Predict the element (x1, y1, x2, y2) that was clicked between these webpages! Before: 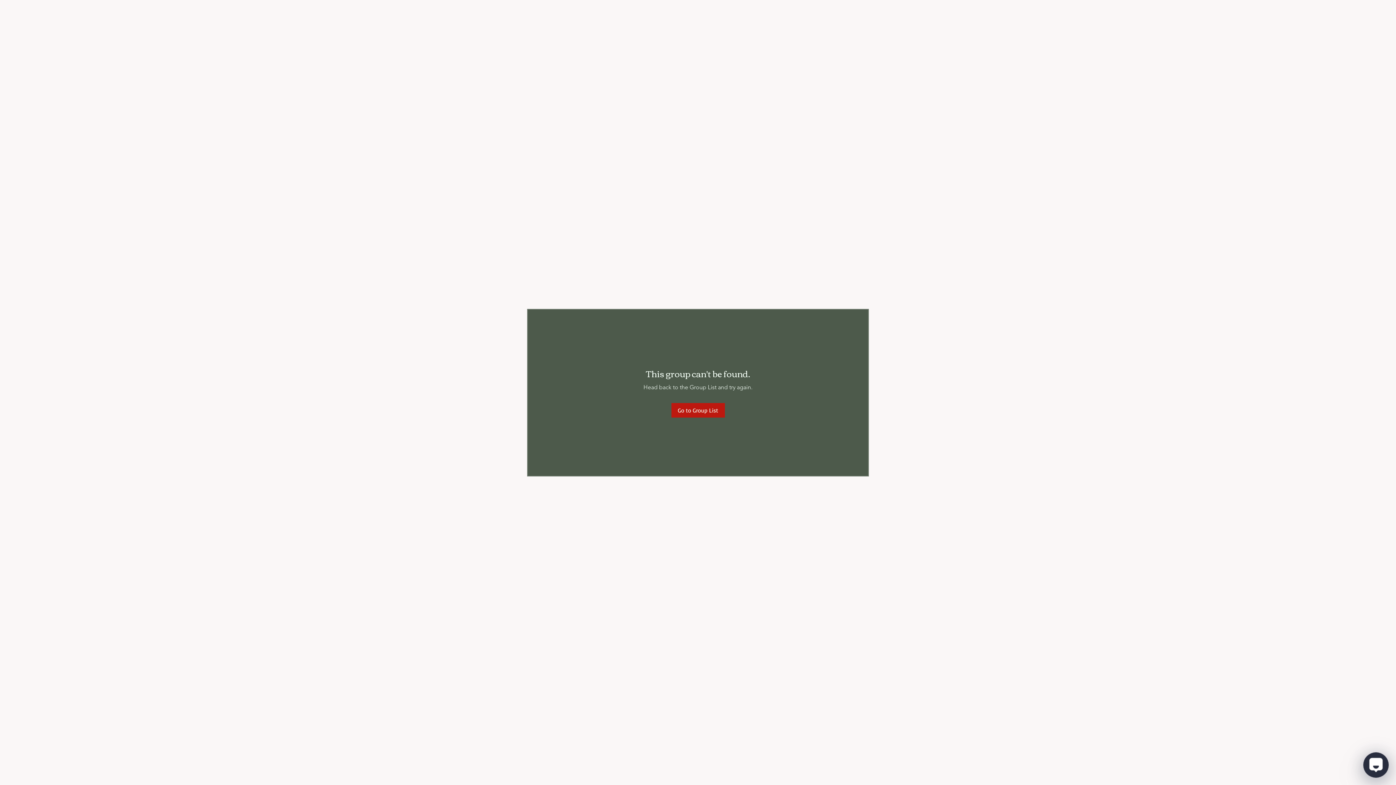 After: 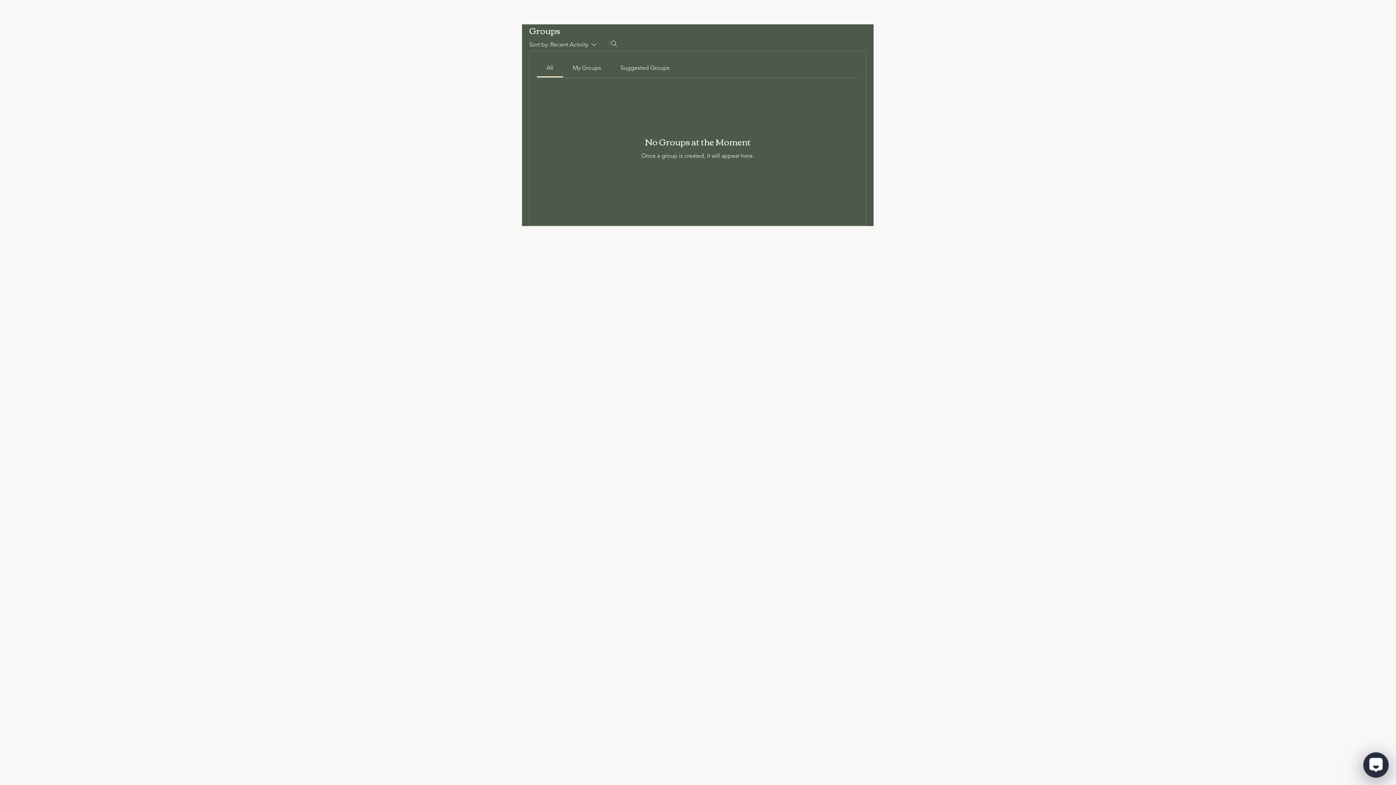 Action: label: Go to Group List bbox: (671, 403, 724, 417)